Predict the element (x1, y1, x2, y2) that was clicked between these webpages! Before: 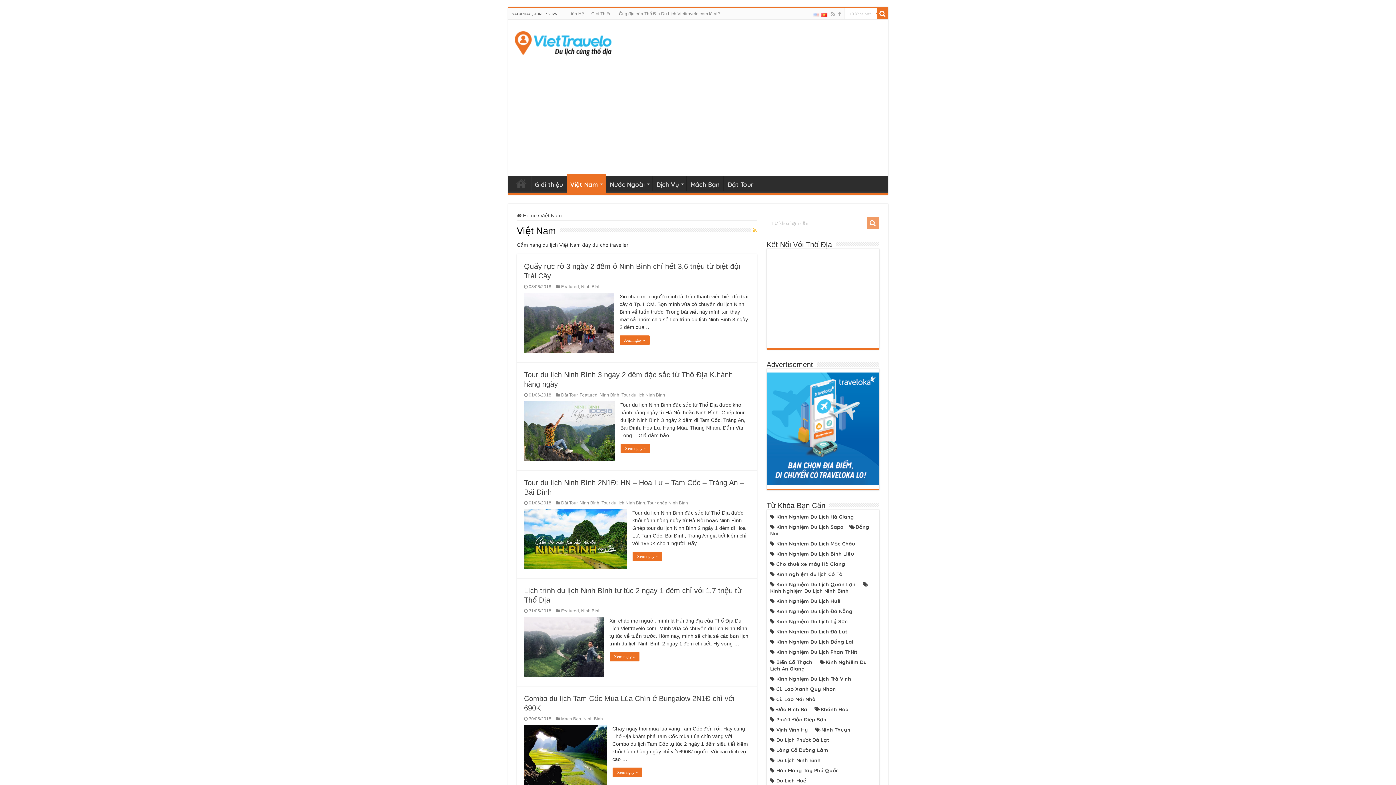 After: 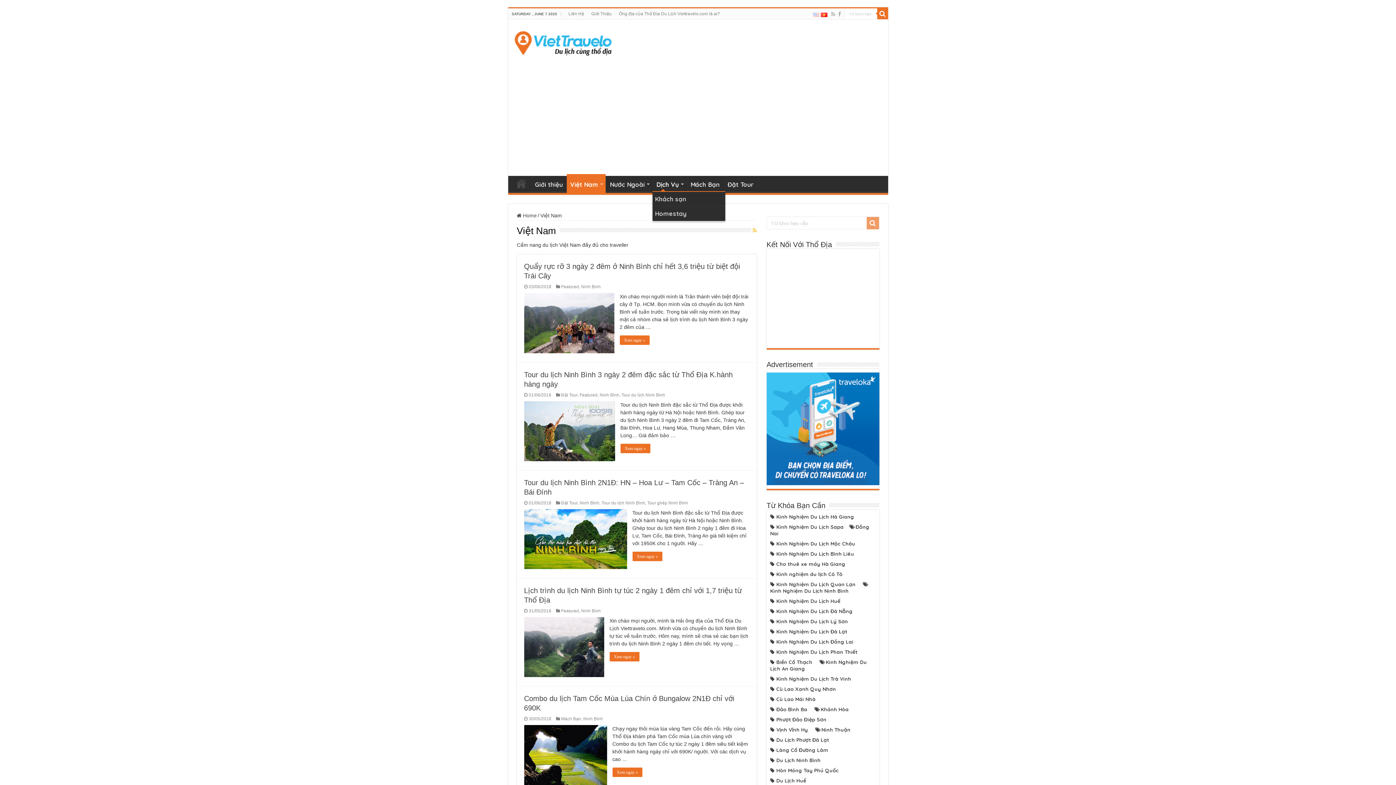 Action: bbox: (652, 176, 686, 191) label: Dịch Vụ